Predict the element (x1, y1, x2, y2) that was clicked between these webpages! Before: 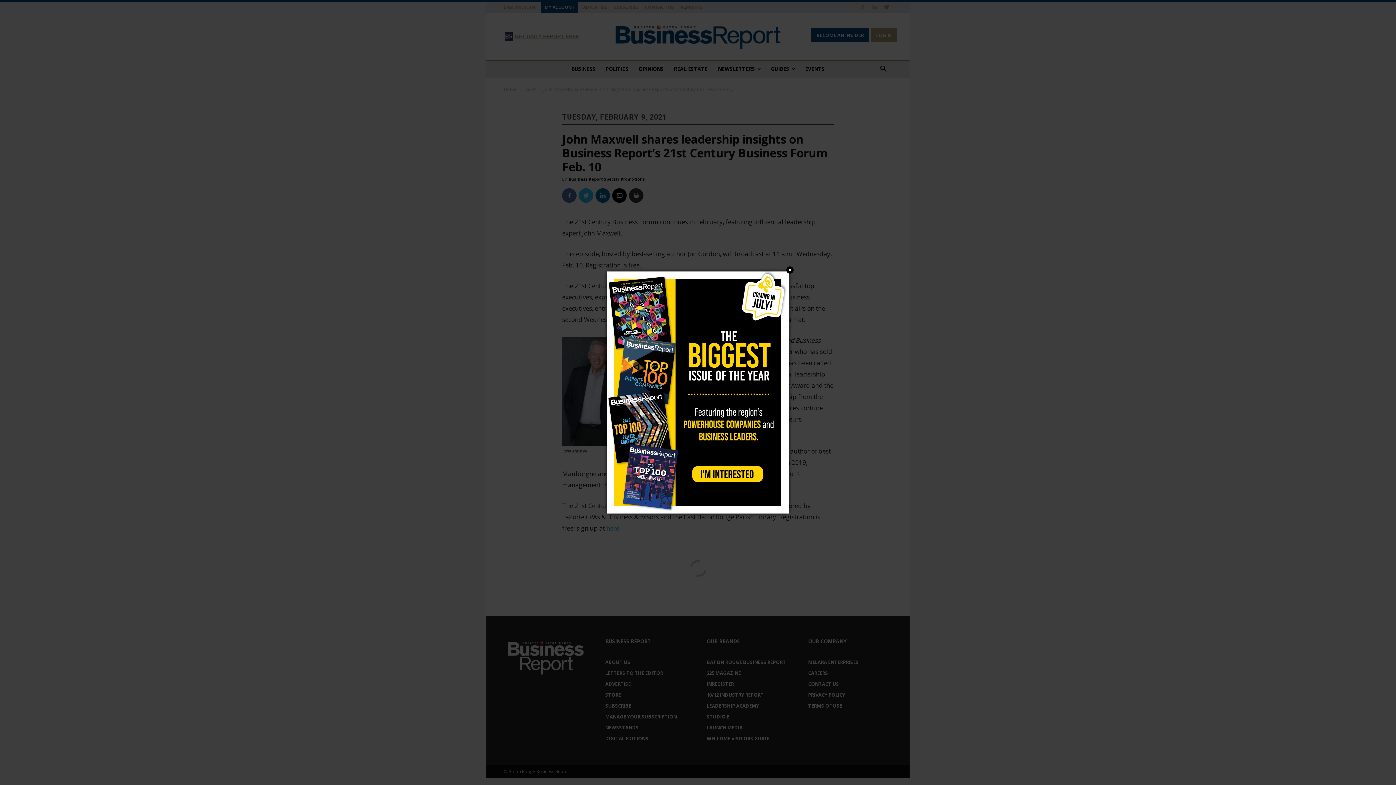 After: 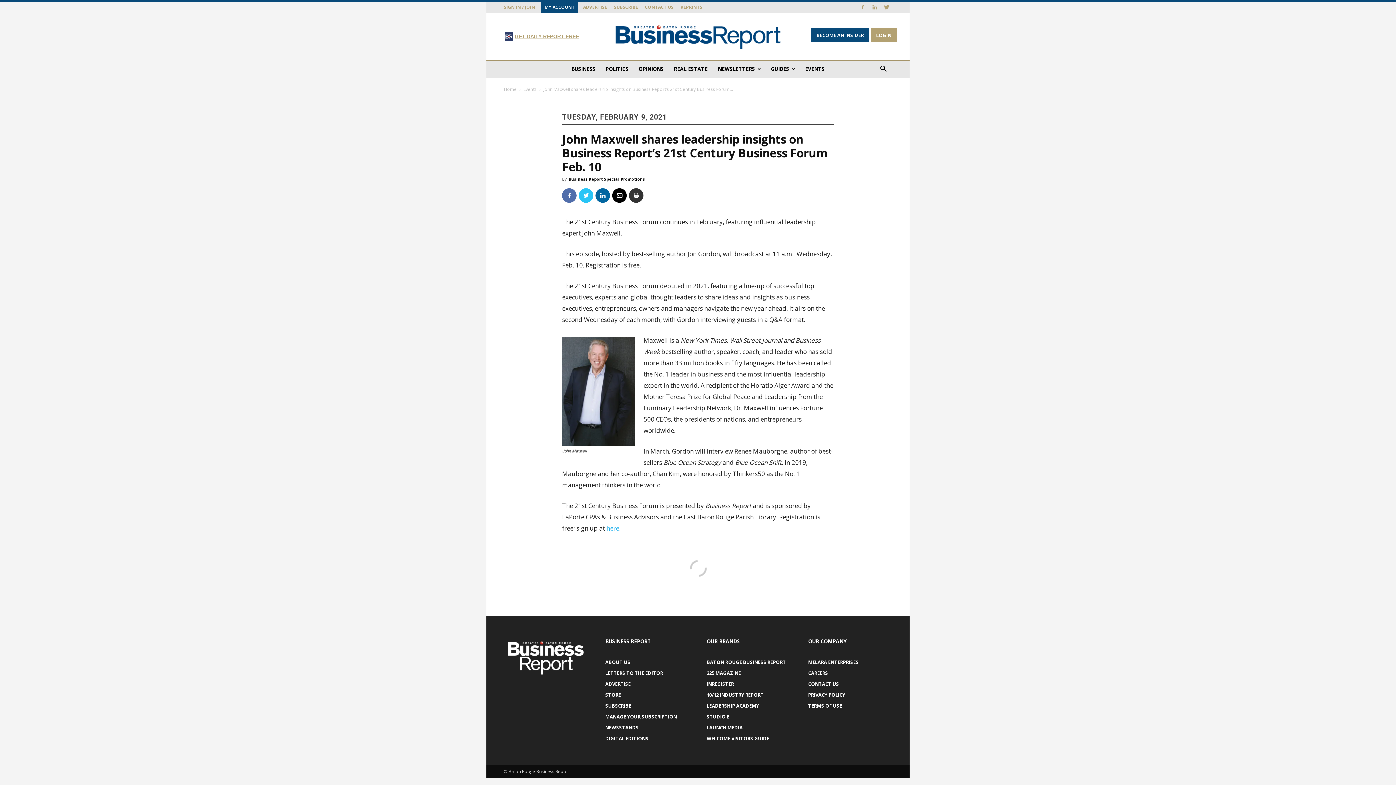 Action: label: Close bbox: (786, 266, 793, 273)